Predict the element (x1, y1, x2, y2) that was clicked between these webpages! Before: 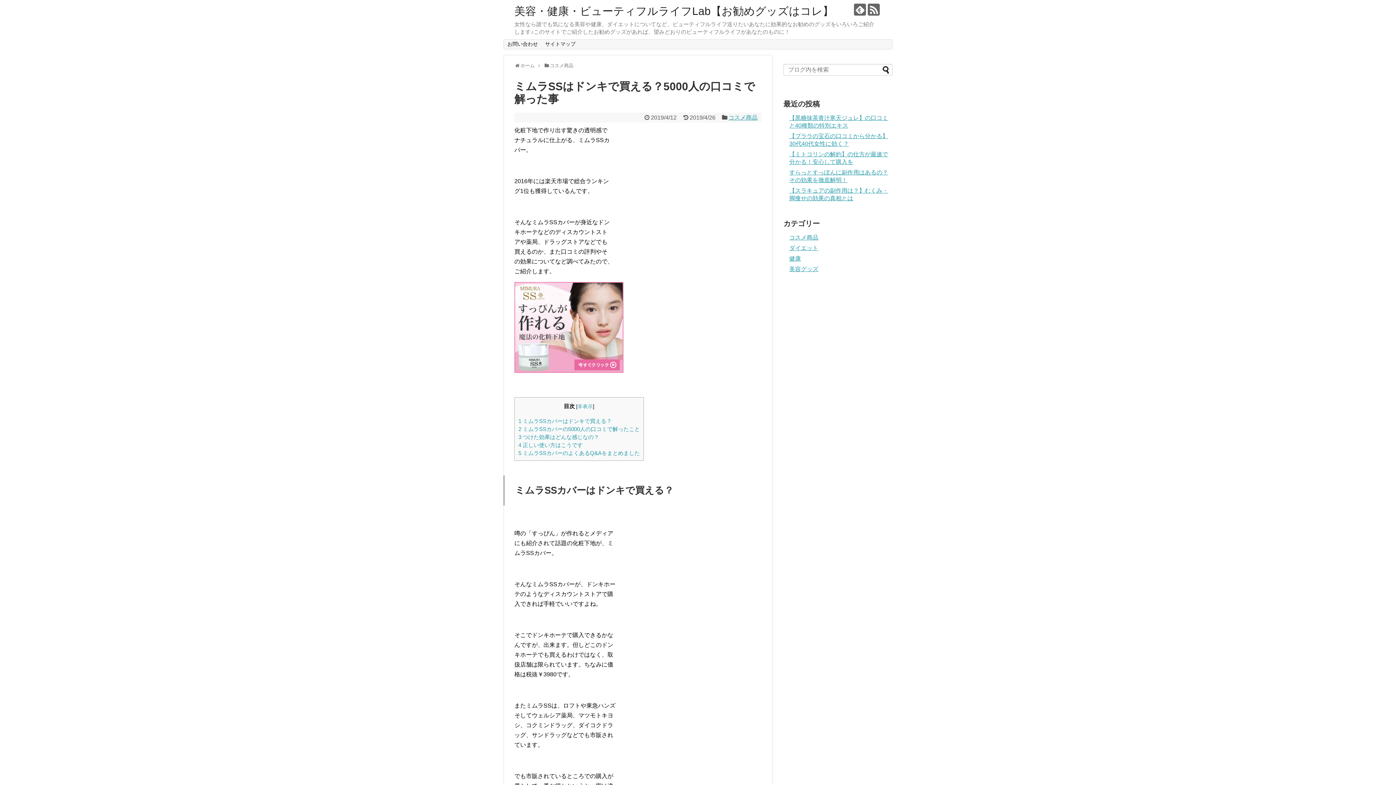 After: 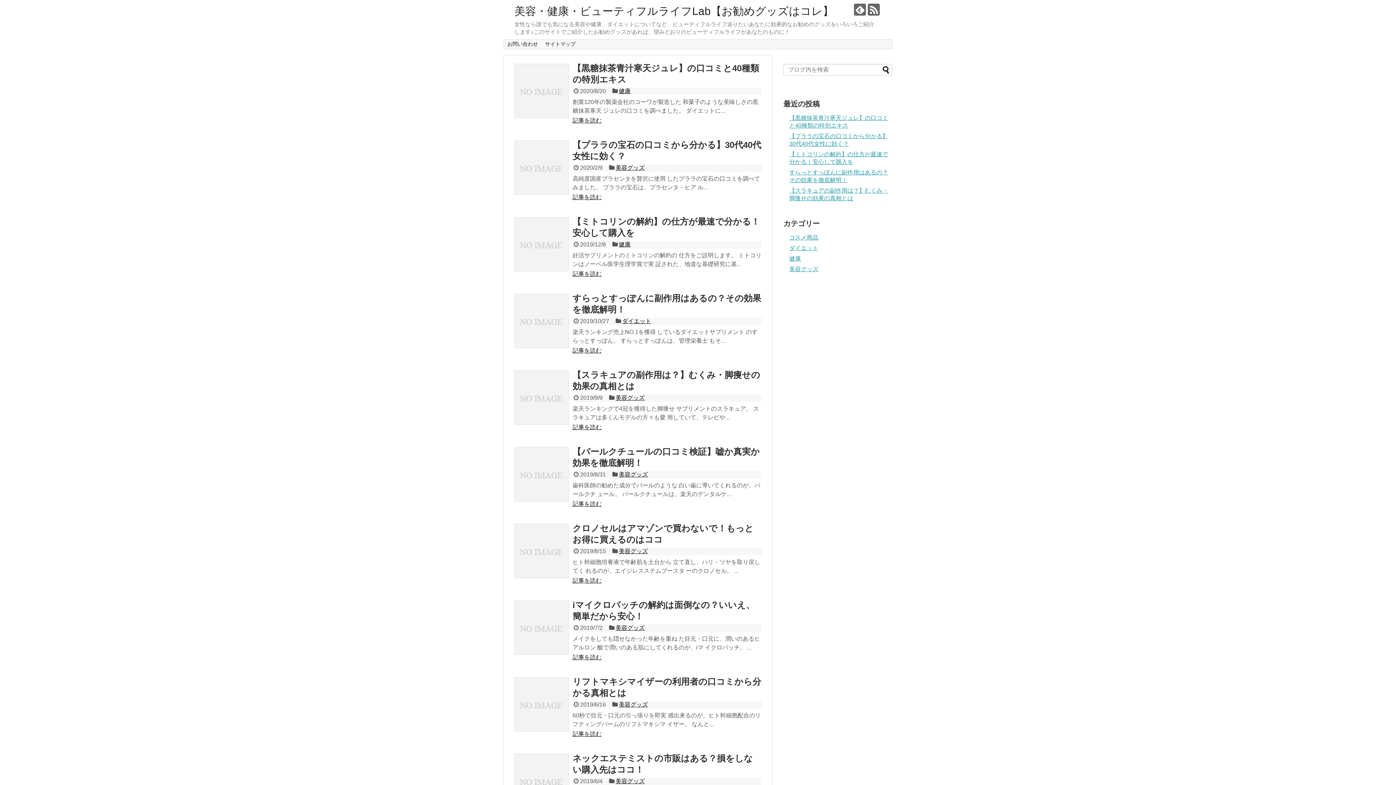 Action: bbox: (520, 63, 534, 68) label: ホーム